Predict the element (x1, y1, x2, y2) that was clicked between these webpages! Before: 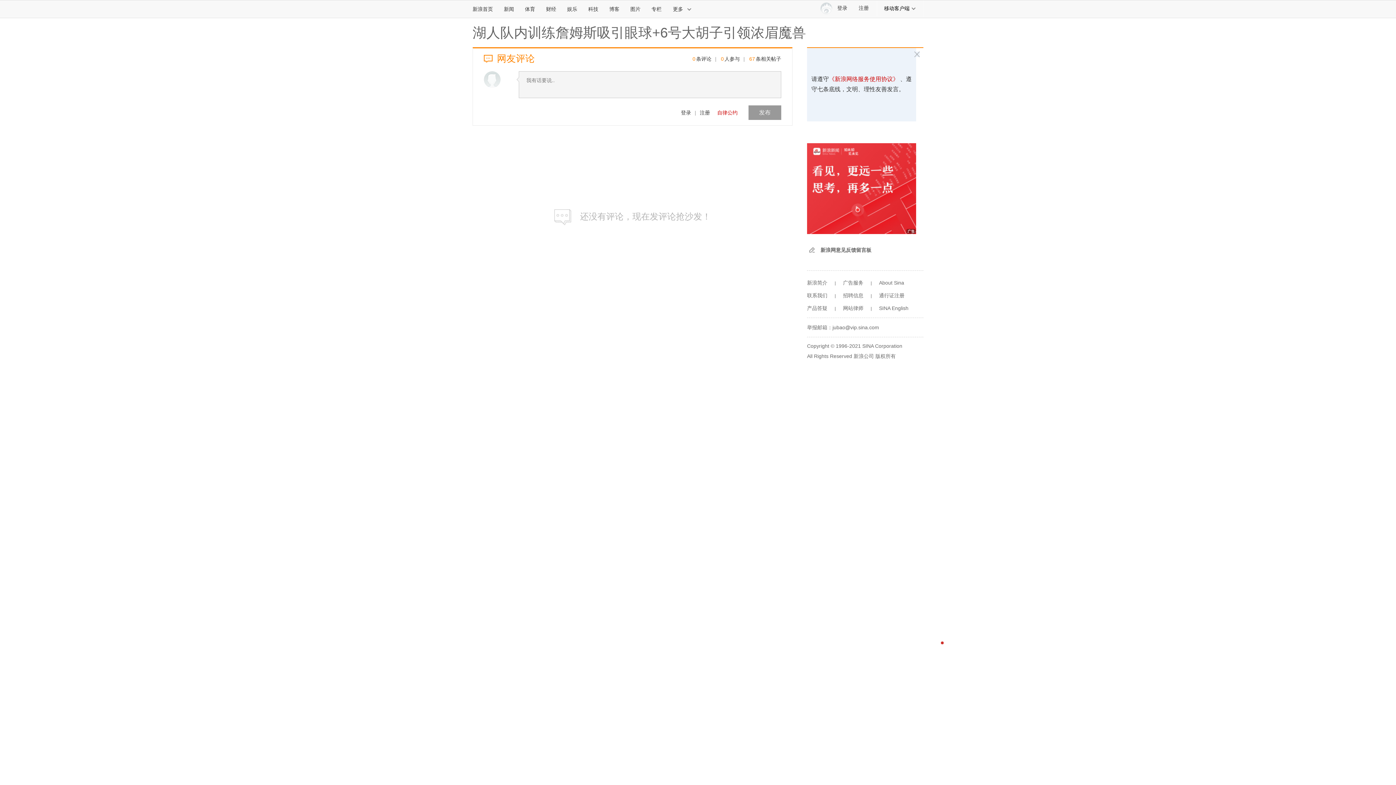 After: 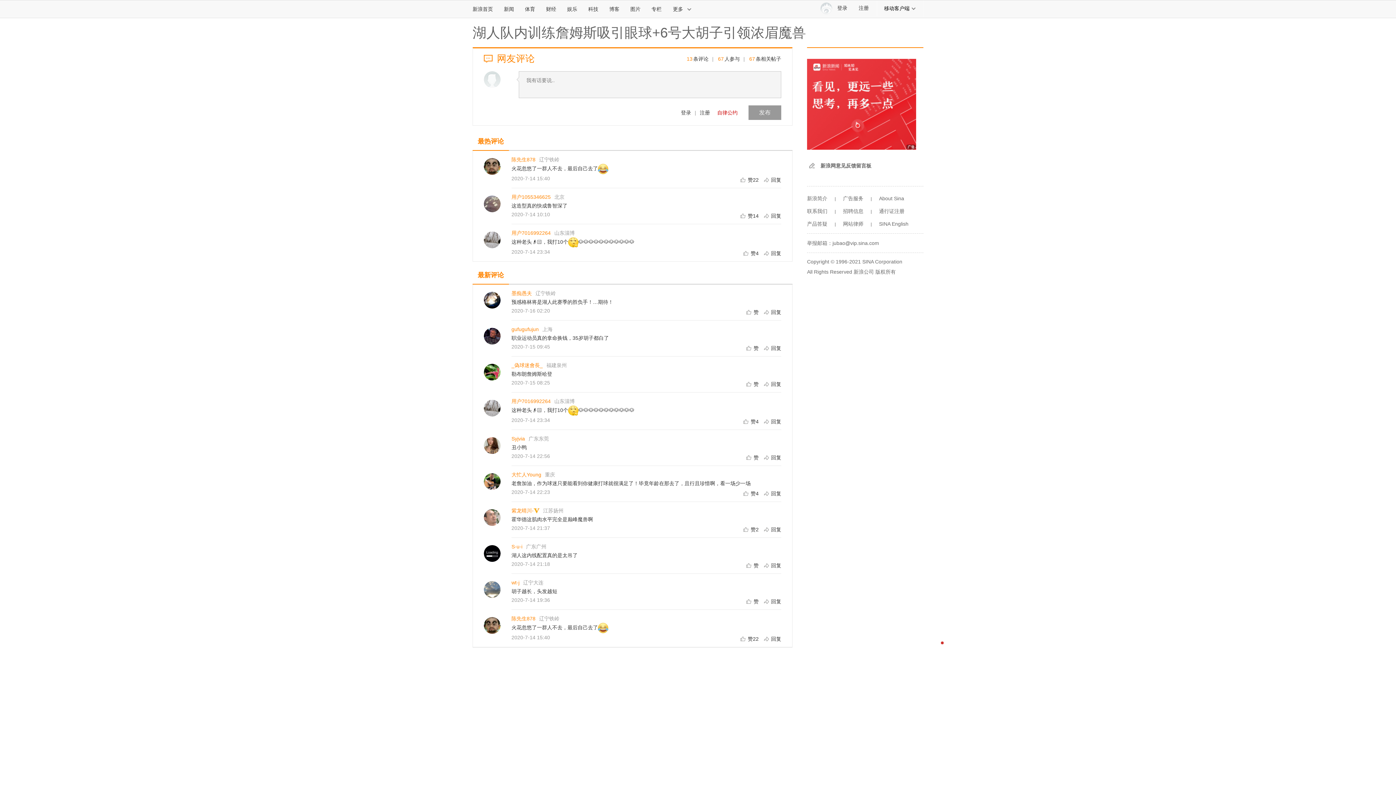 Action: label: 67 bbox: (749, 56, 755, 61)